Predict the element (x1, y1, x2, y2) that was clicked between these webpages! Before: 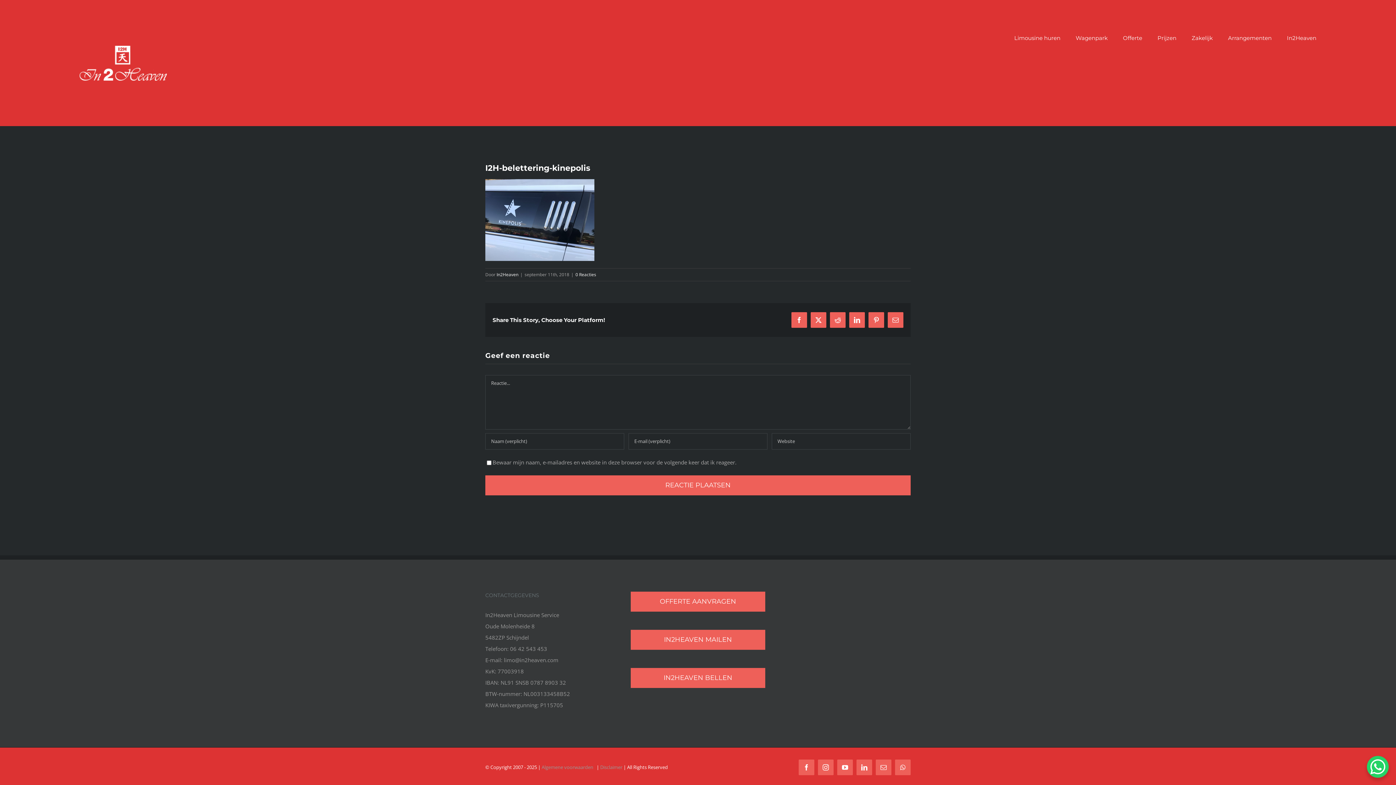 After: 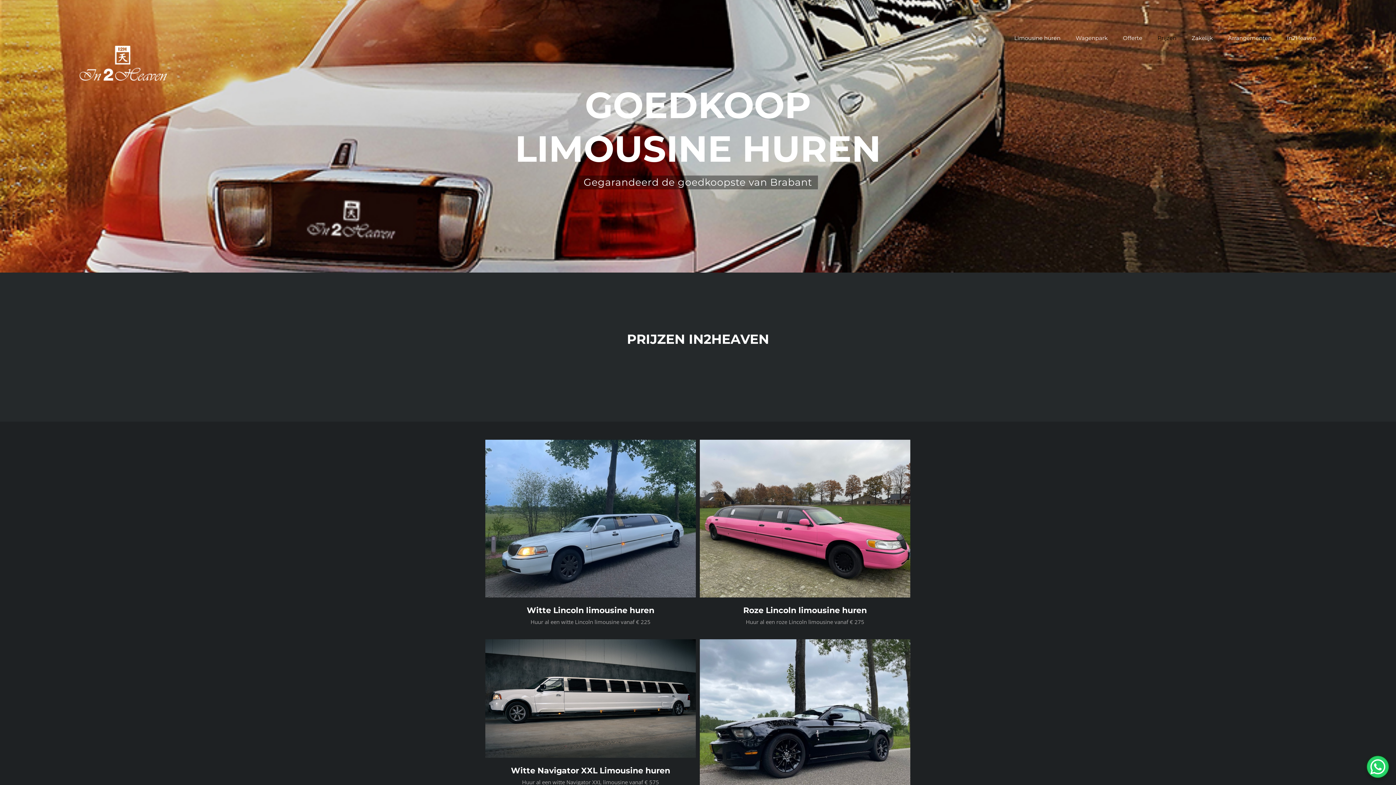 Action: bbox: (1157, 34, 1176, 41) label: Prijzen